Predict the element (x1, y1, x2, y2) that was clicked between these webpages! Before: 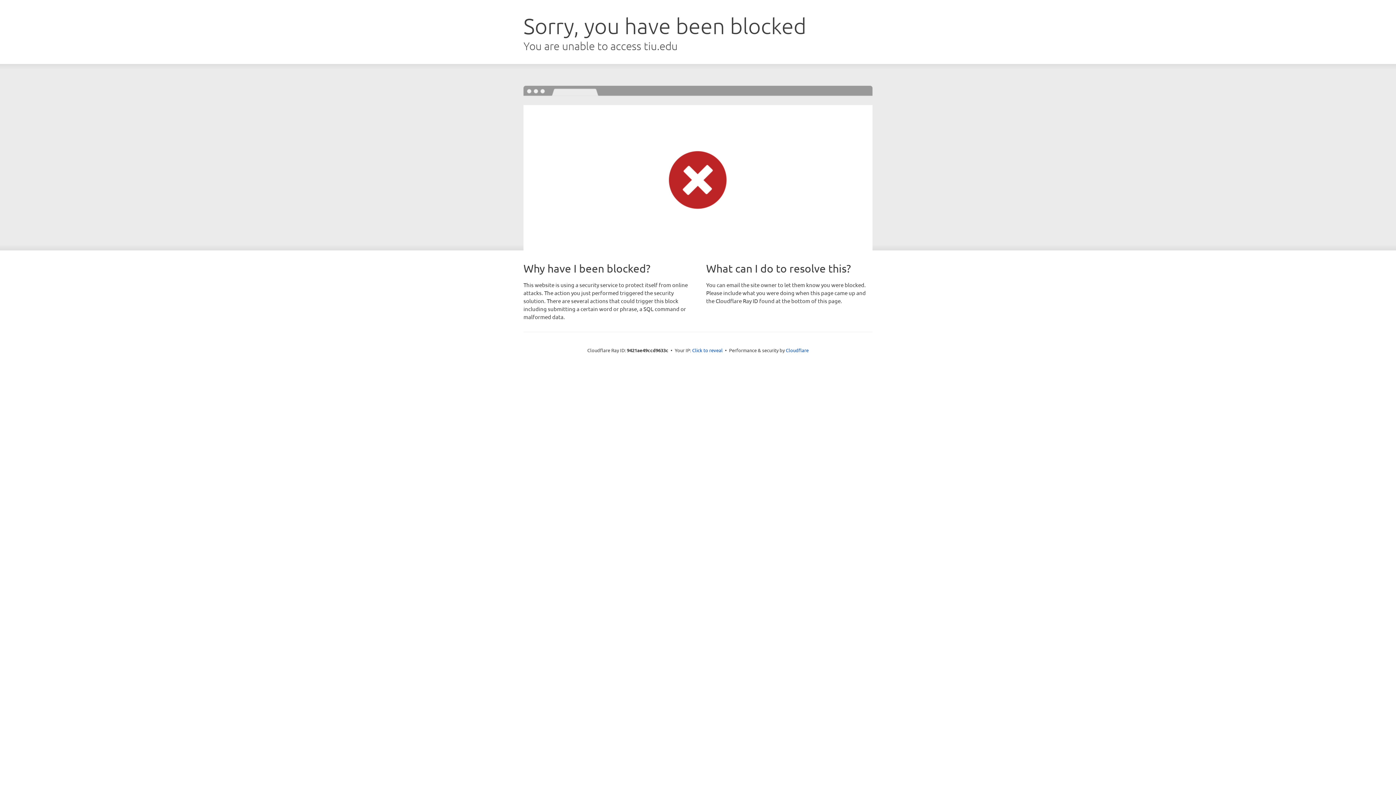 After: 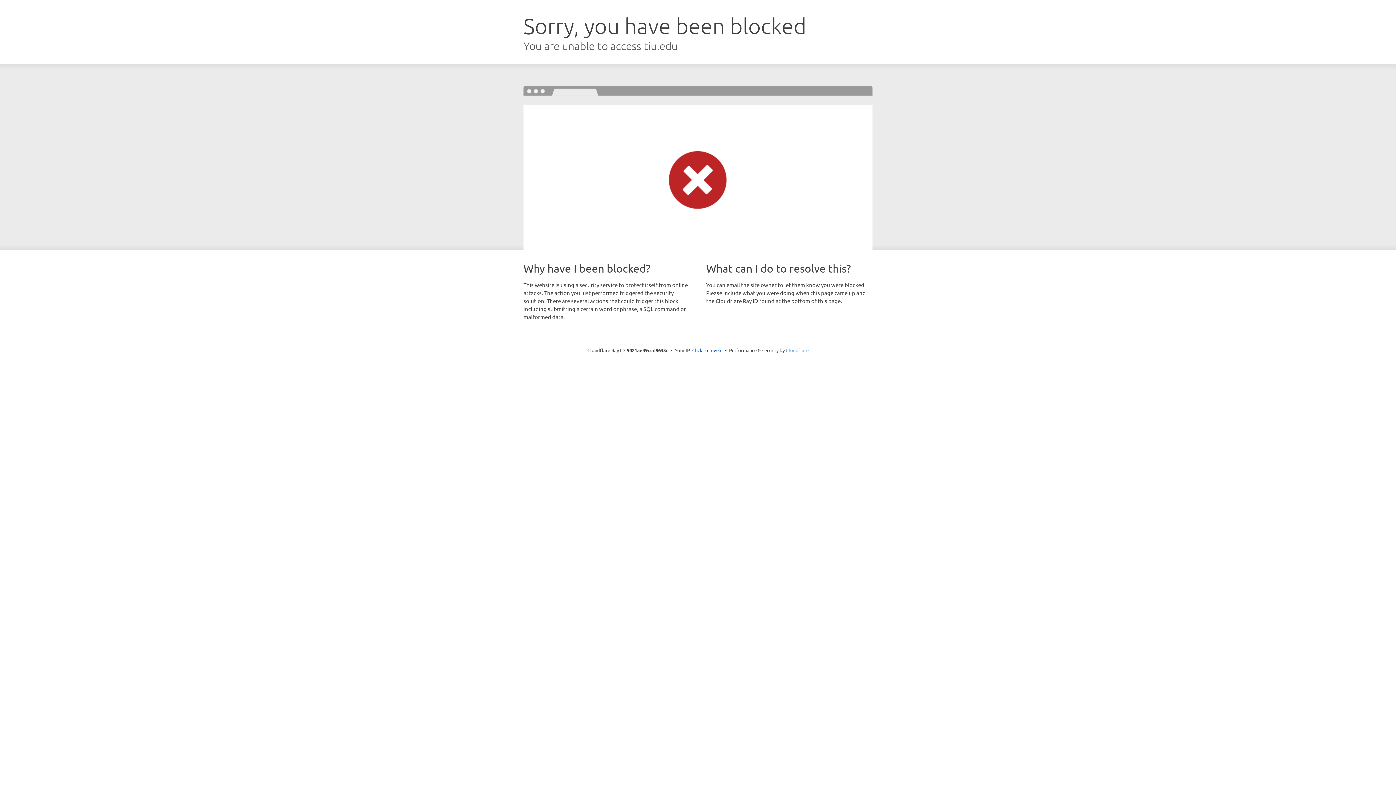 Action: bbox: (786, 347, 808, 353) label: Cloudflare